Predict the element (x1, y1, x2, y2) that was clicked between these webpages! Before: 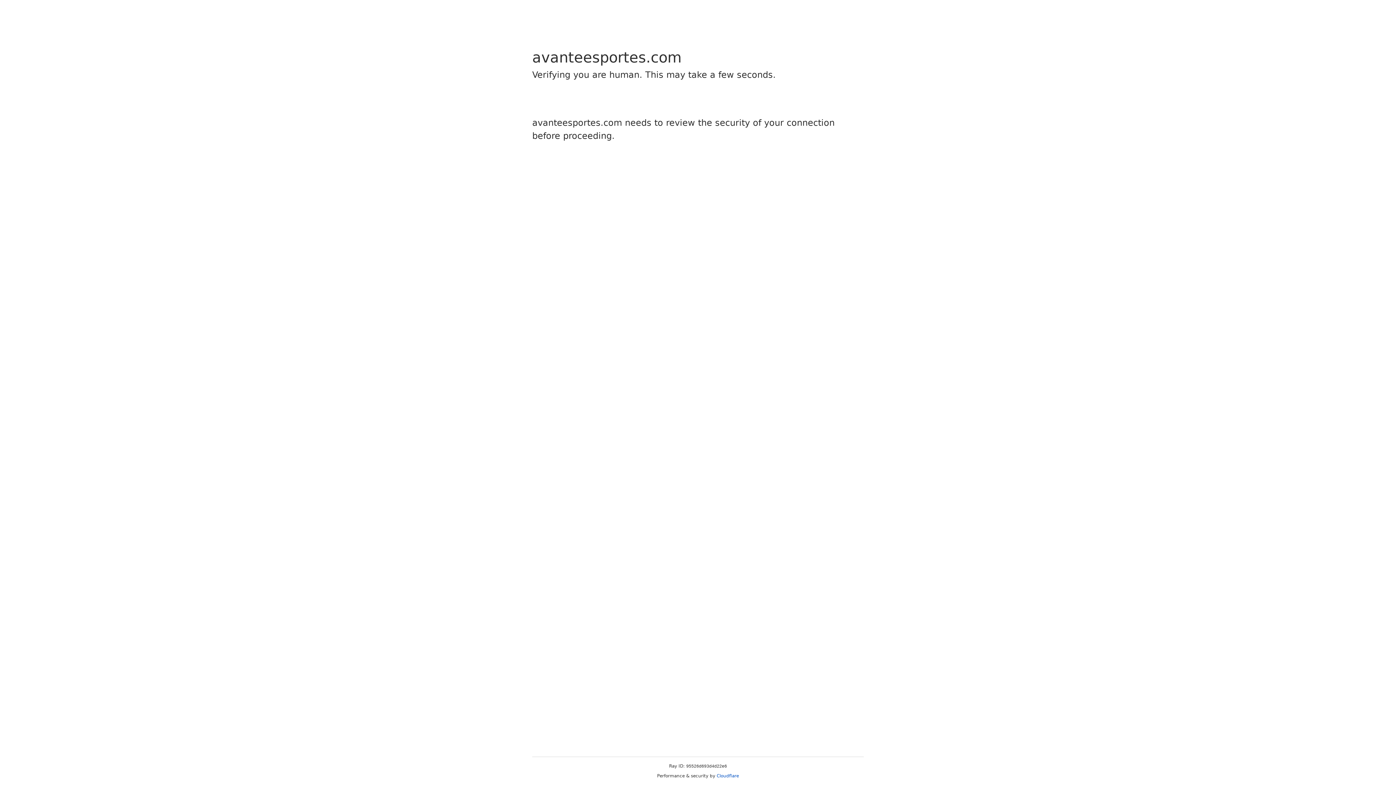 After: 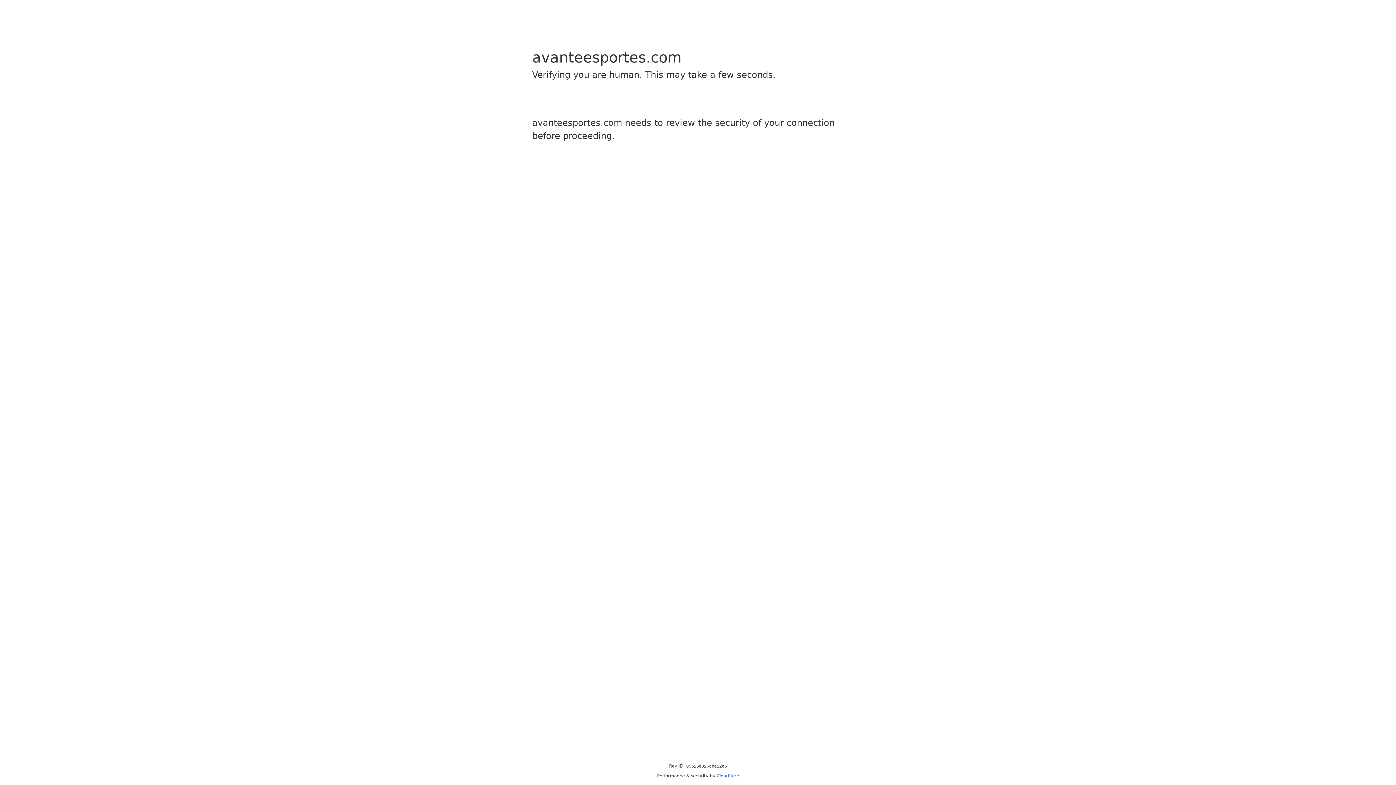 Action: label: Cloudflare bbox: (716, 773, 739, 778)